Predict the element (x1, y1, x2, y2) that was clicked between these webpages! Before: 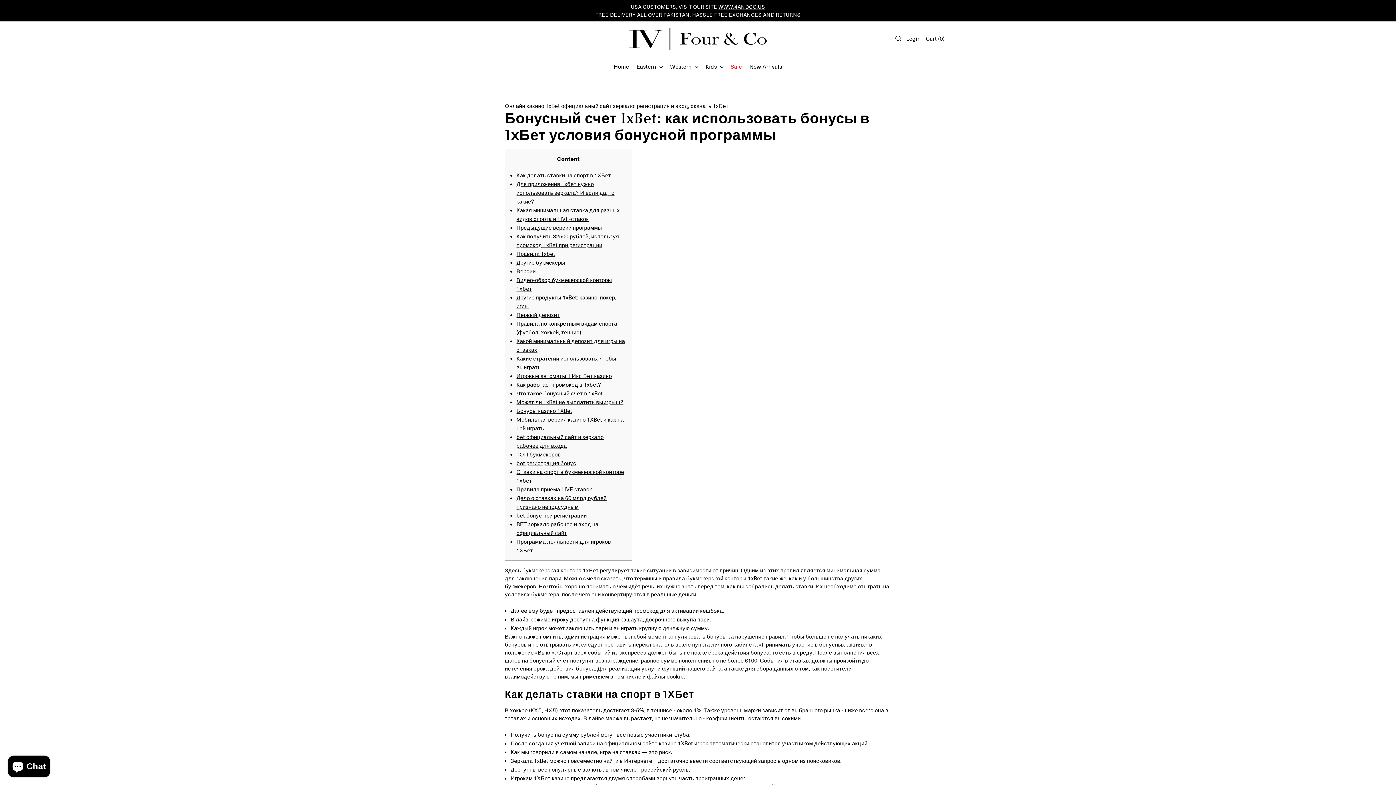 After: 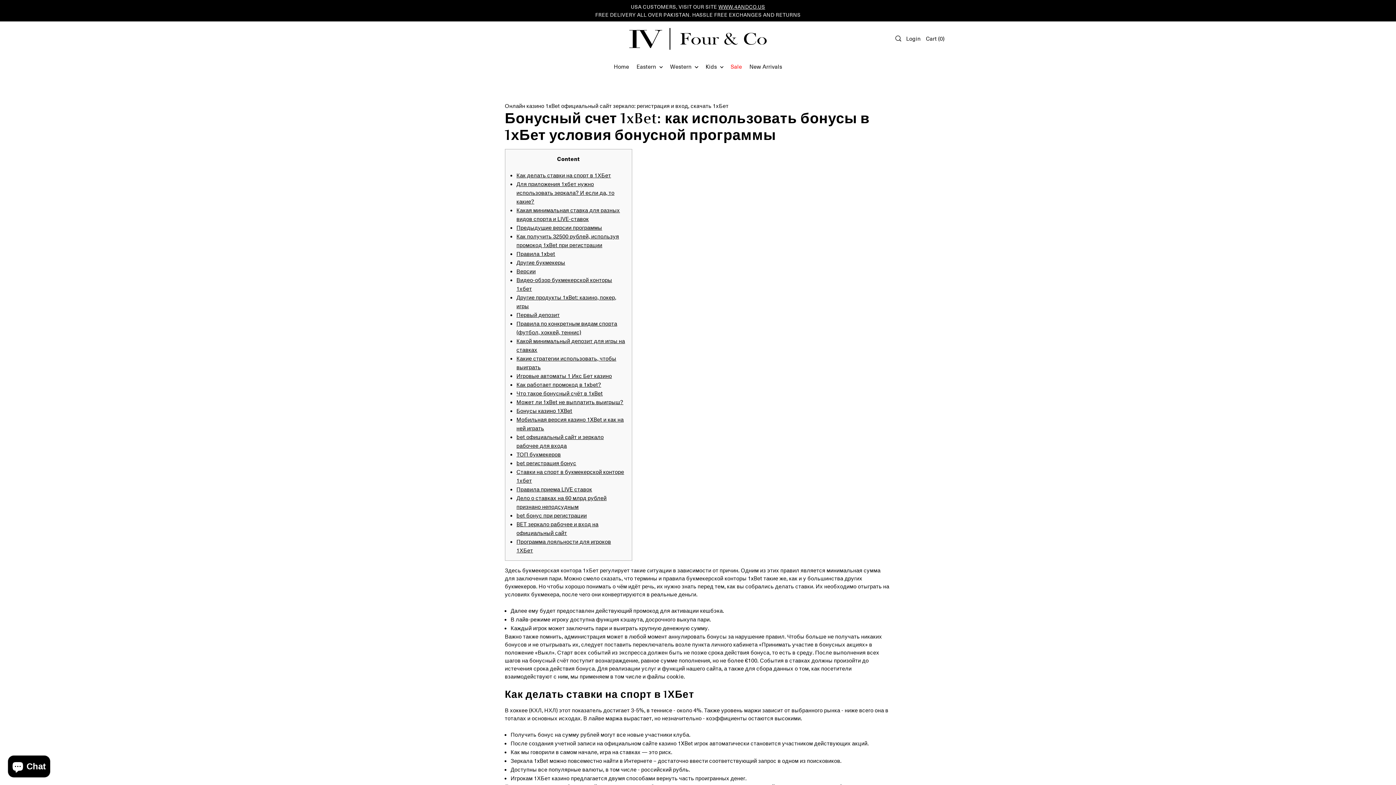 Action: label: bet бонус при регистрации bbox: (516, 512, 587, 519)